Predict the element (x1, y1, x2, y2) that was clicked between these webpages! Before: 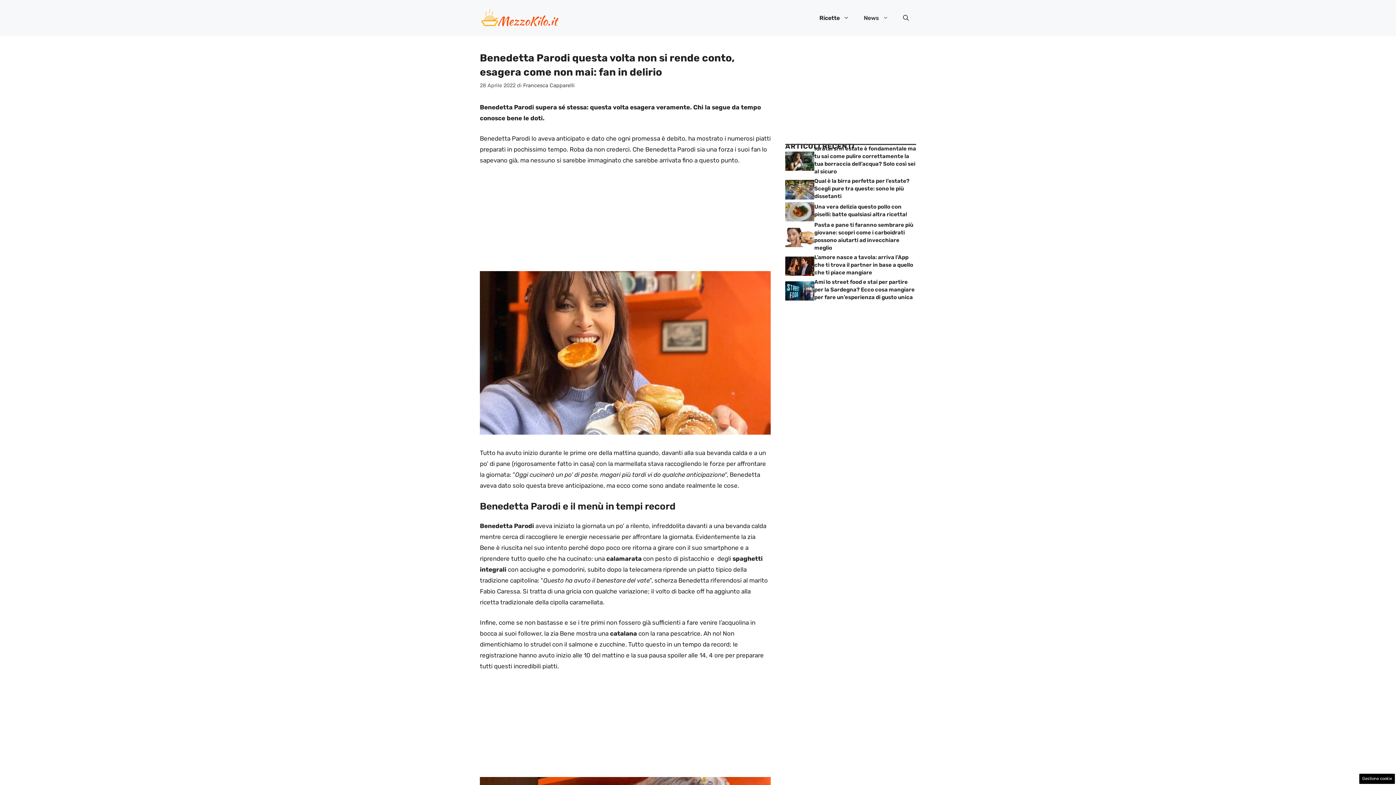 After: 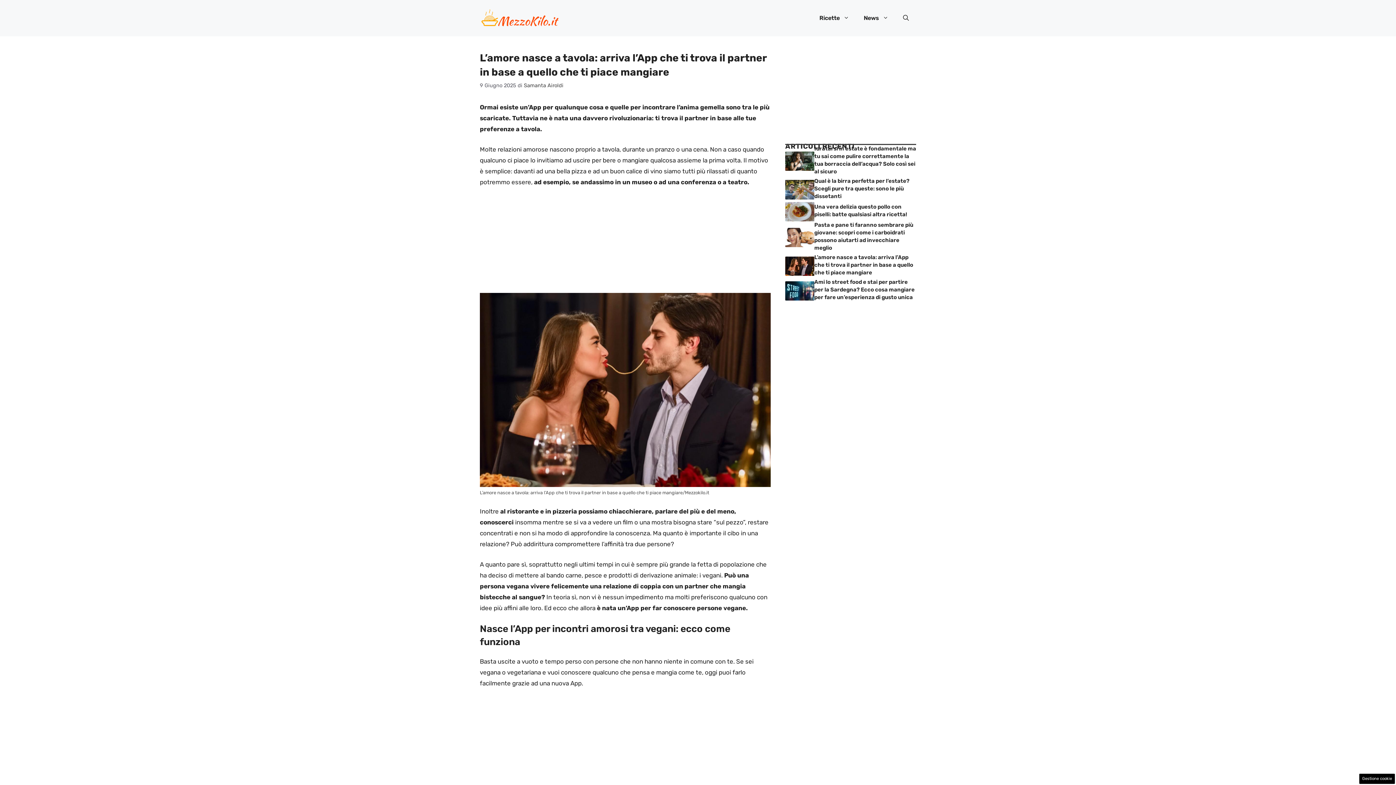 Action: bbox: (785, 262, 814, 269)